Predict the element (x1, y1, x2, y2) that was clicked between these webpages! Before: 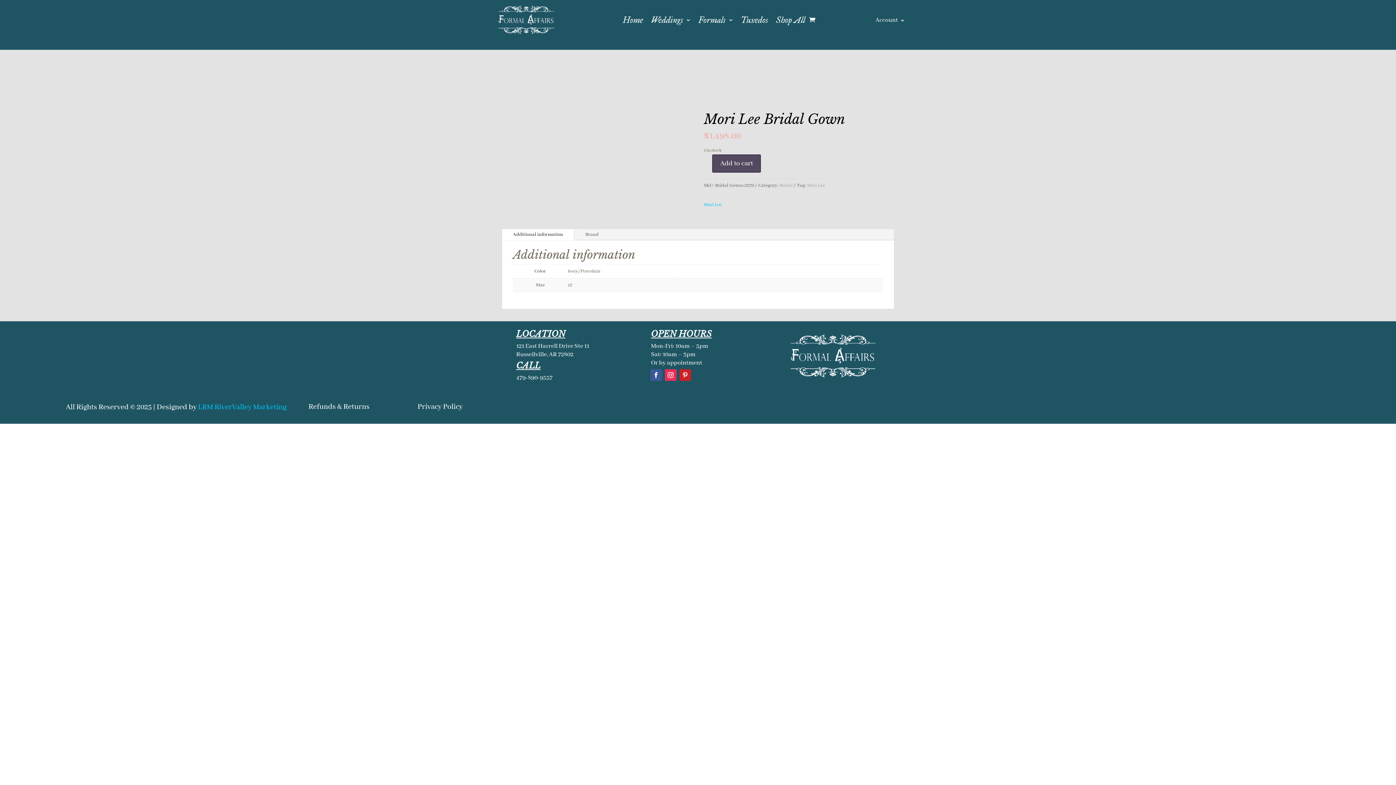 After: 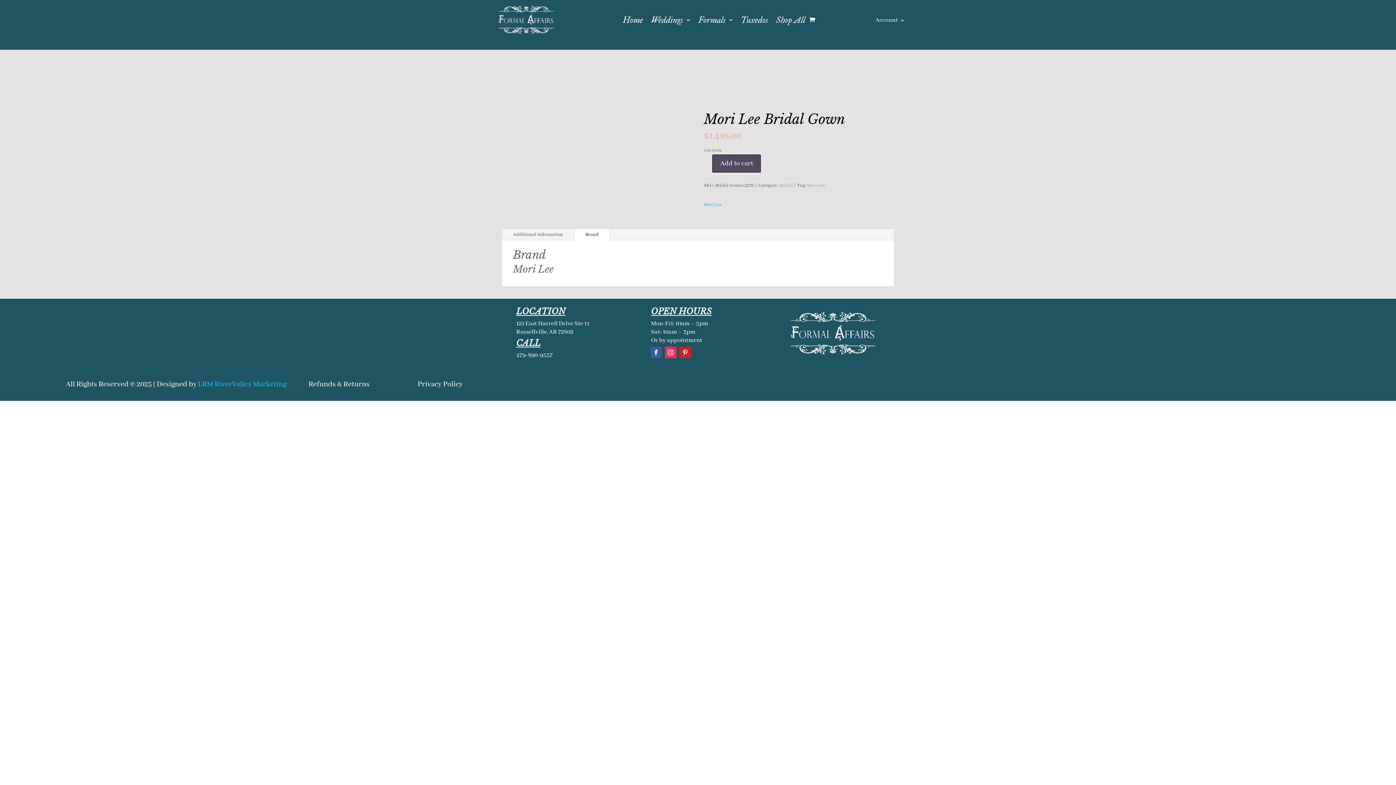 Action: label: Brand bbox: (574, 229, 609, 240)